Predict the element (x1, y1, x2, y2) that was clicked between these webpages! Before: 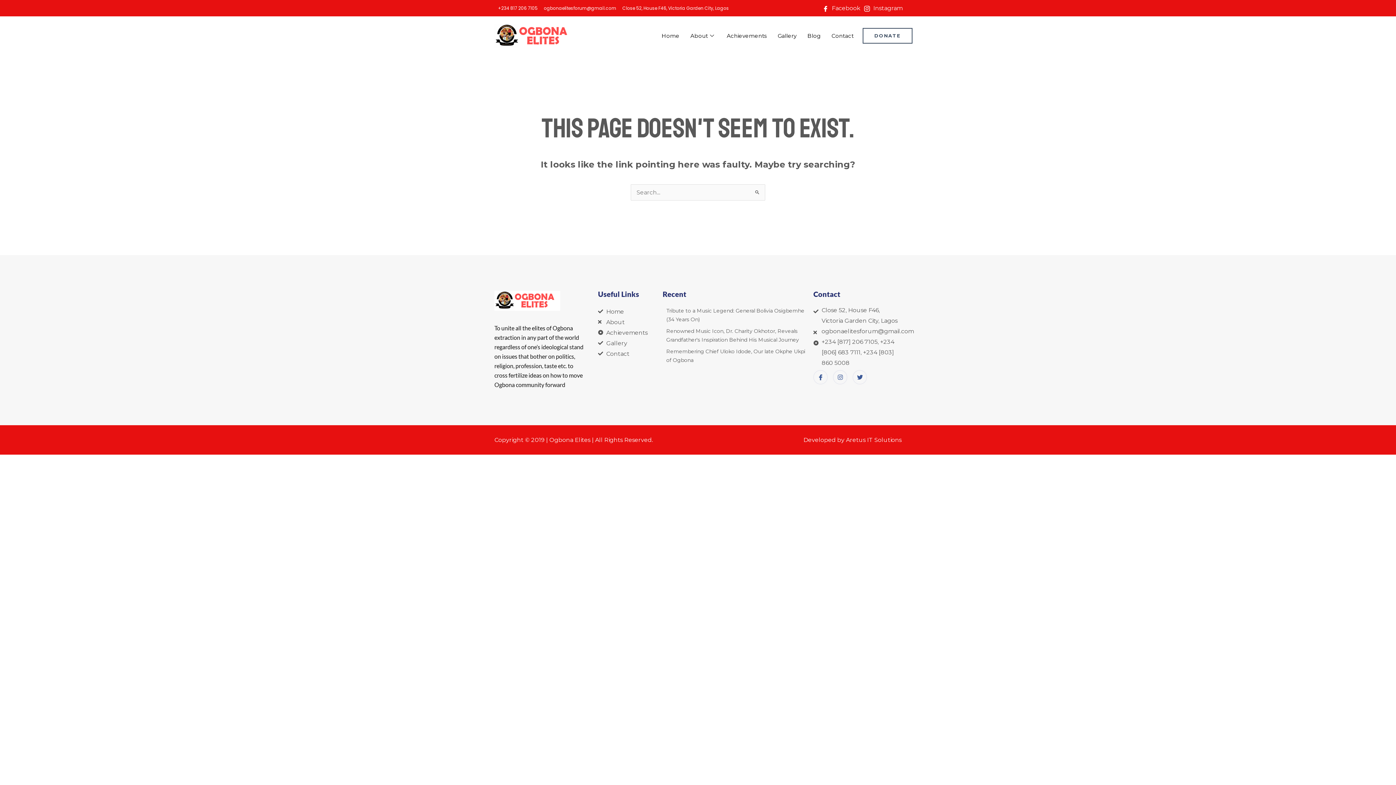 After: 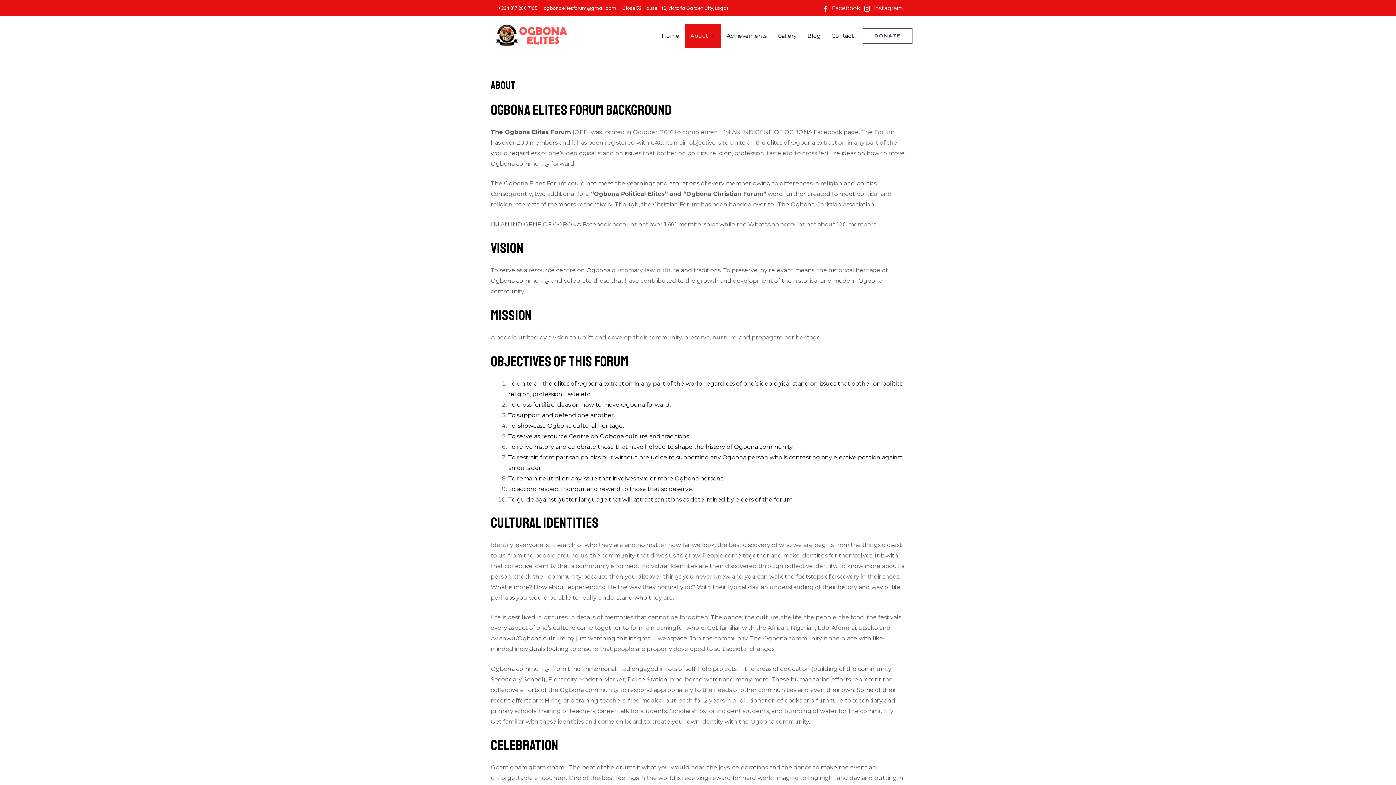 Action: bbox: (685, 24, 721, 47) label: About